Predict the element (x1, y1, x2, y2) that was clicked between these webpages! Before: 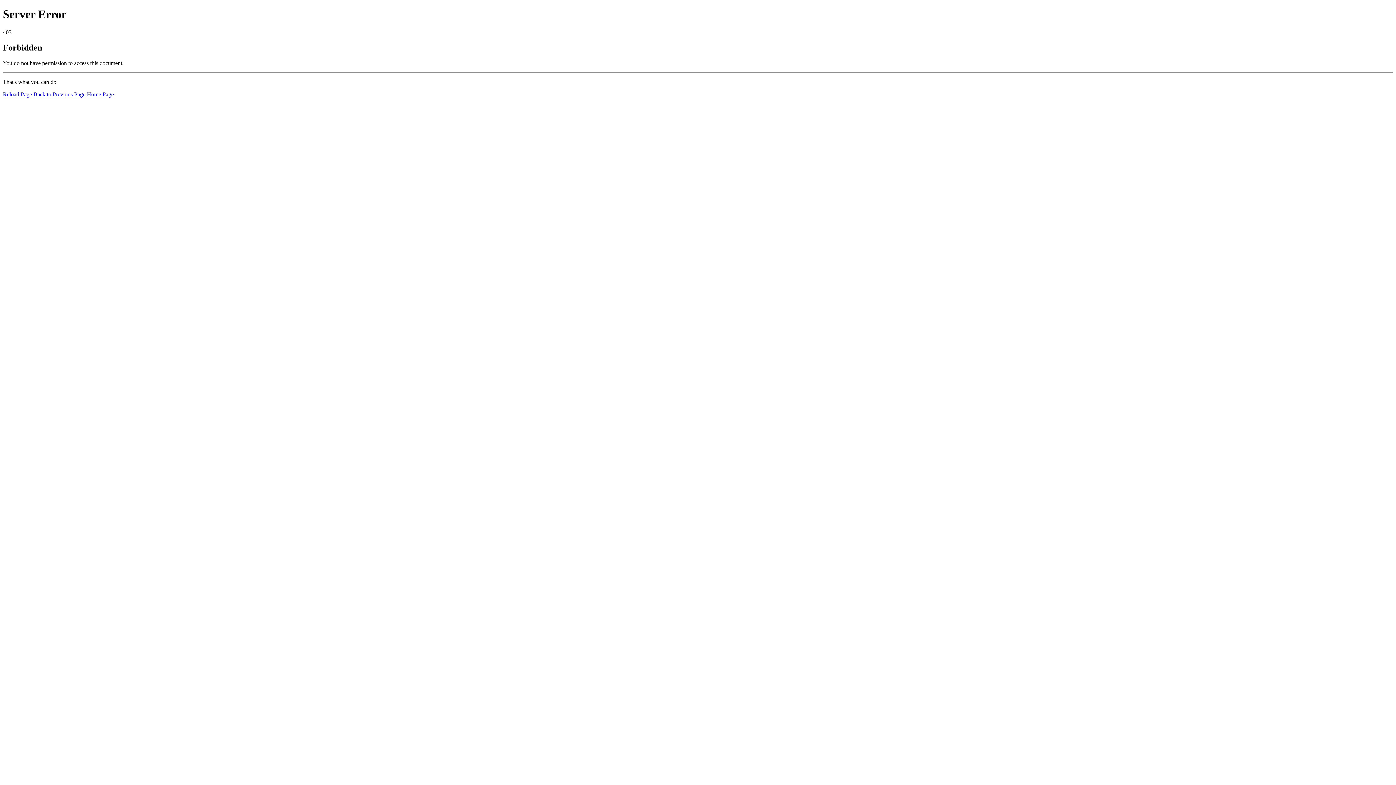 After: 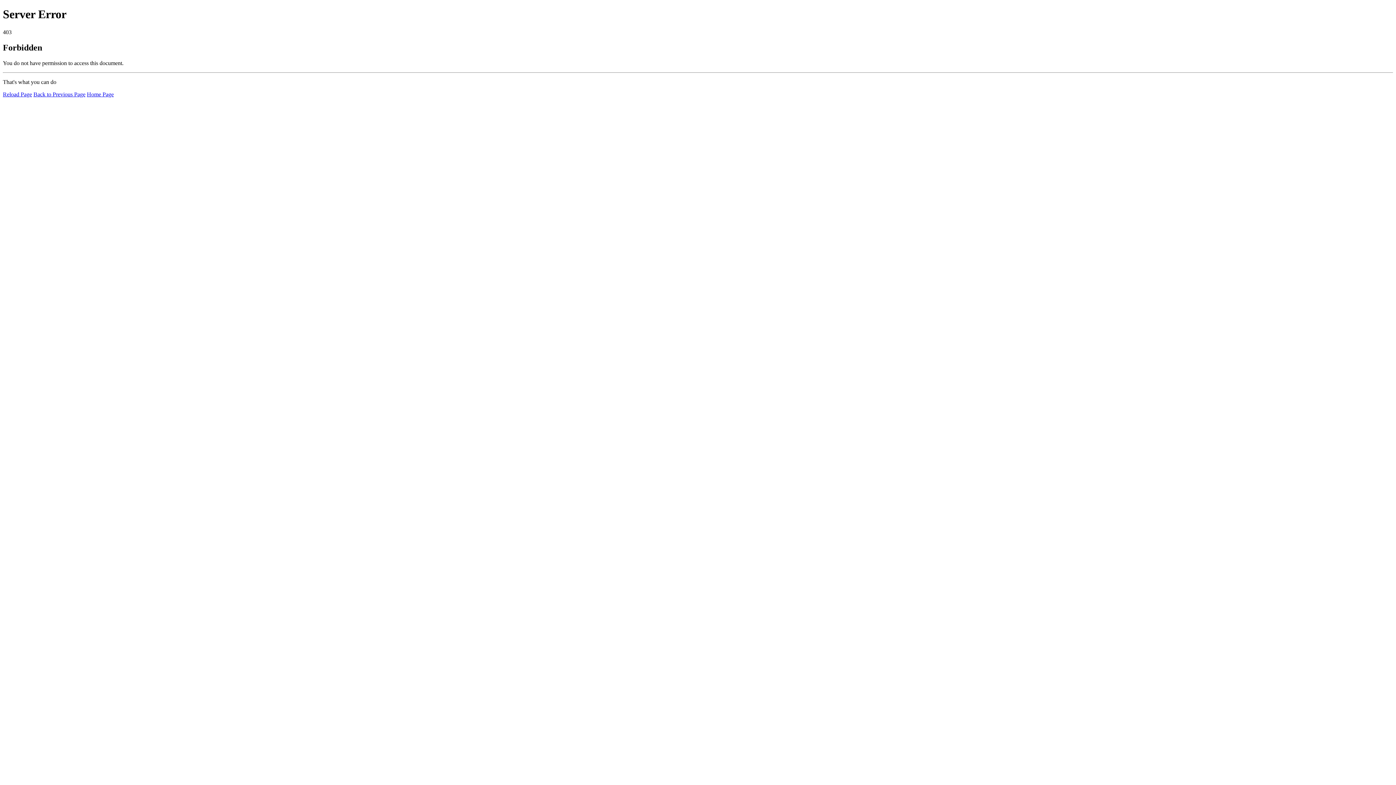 Action: label: Reload Page bbox: (2, 91, 32, 97)